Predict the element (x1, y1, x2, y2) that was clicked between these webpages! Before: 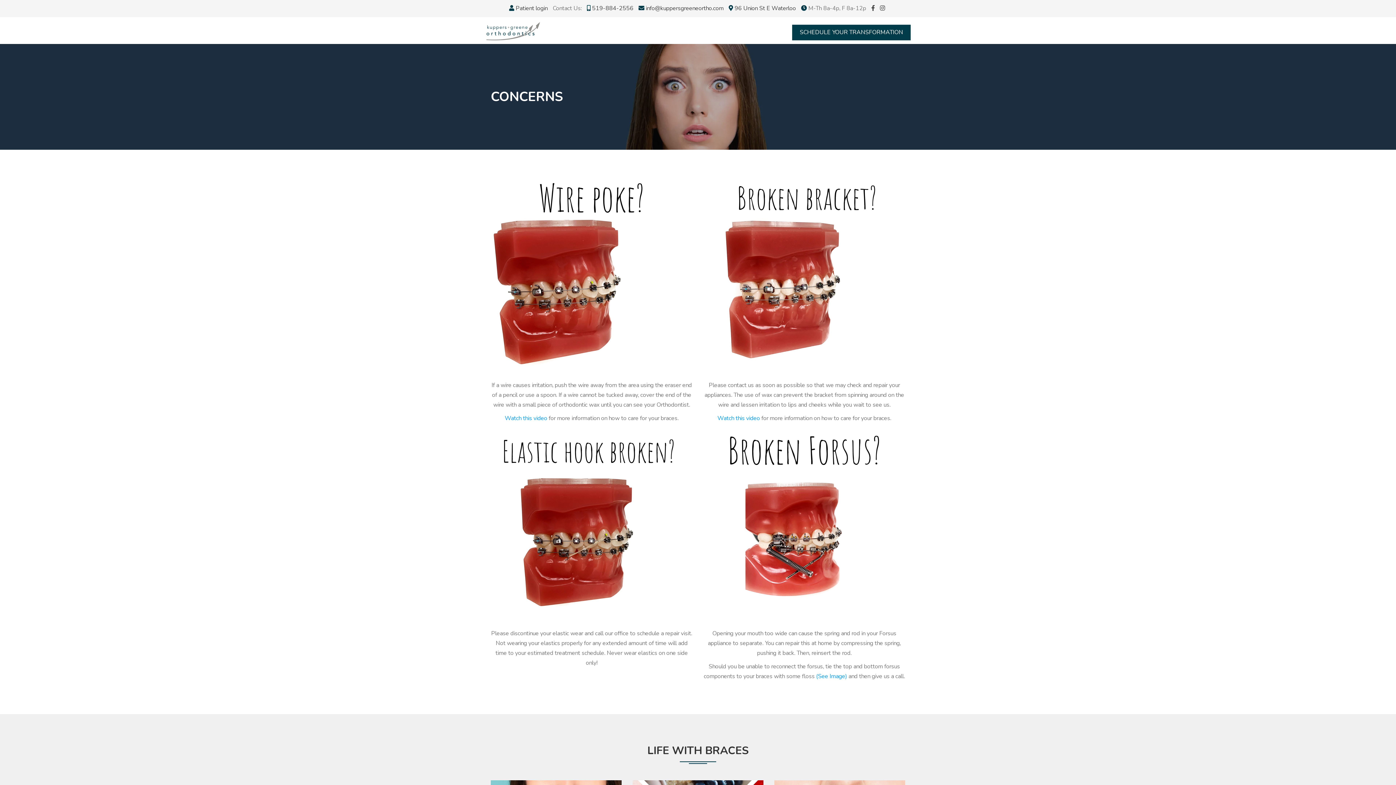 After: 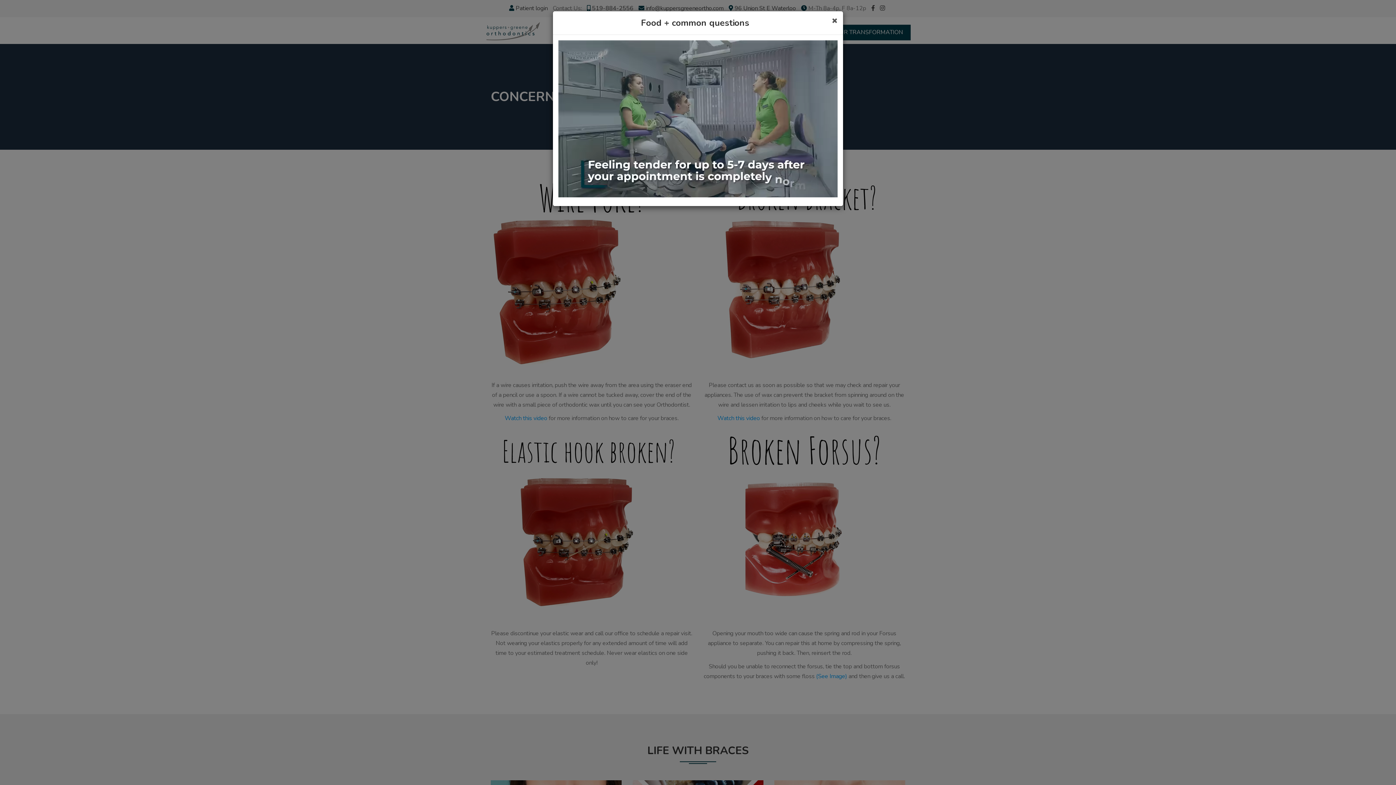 Action: label: Watch this video bbox: (504, 414, 547, 422)